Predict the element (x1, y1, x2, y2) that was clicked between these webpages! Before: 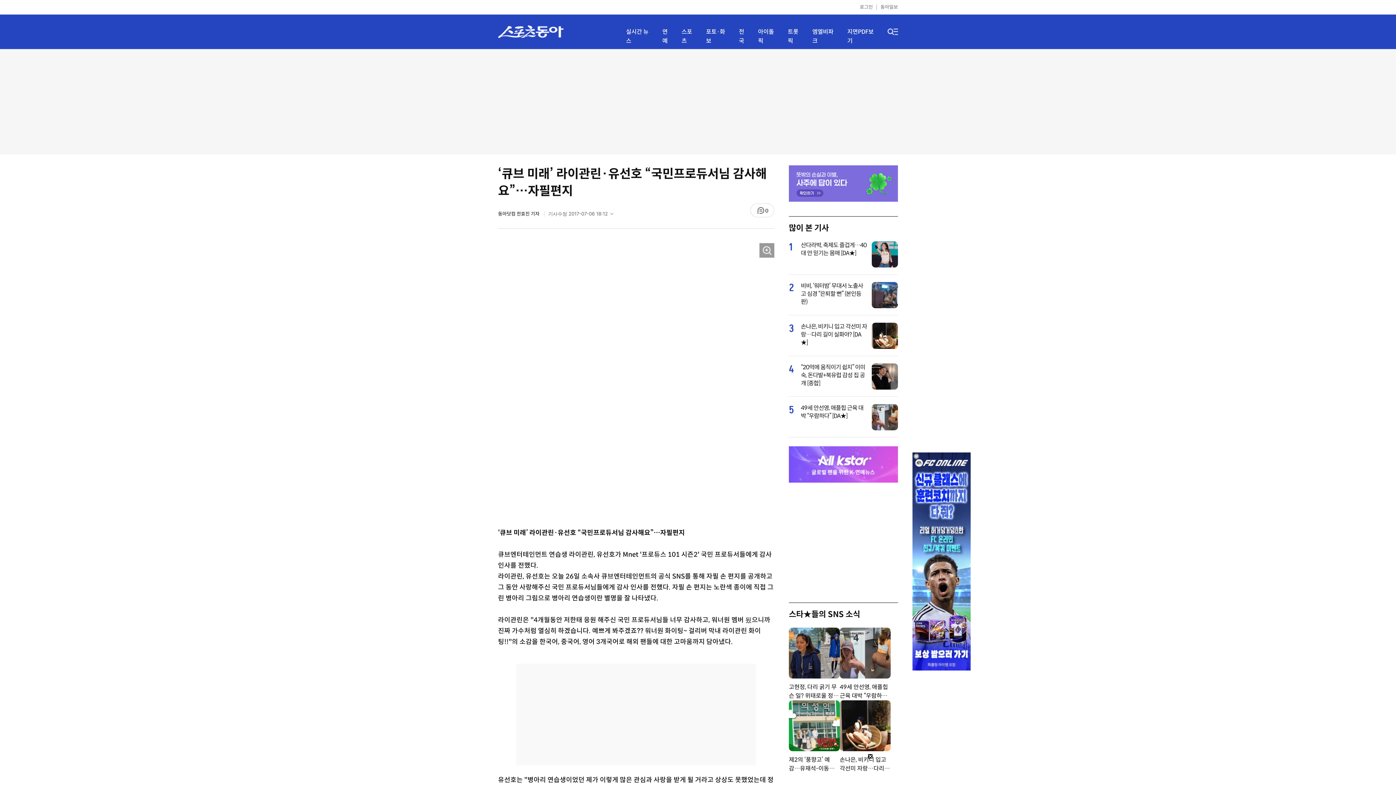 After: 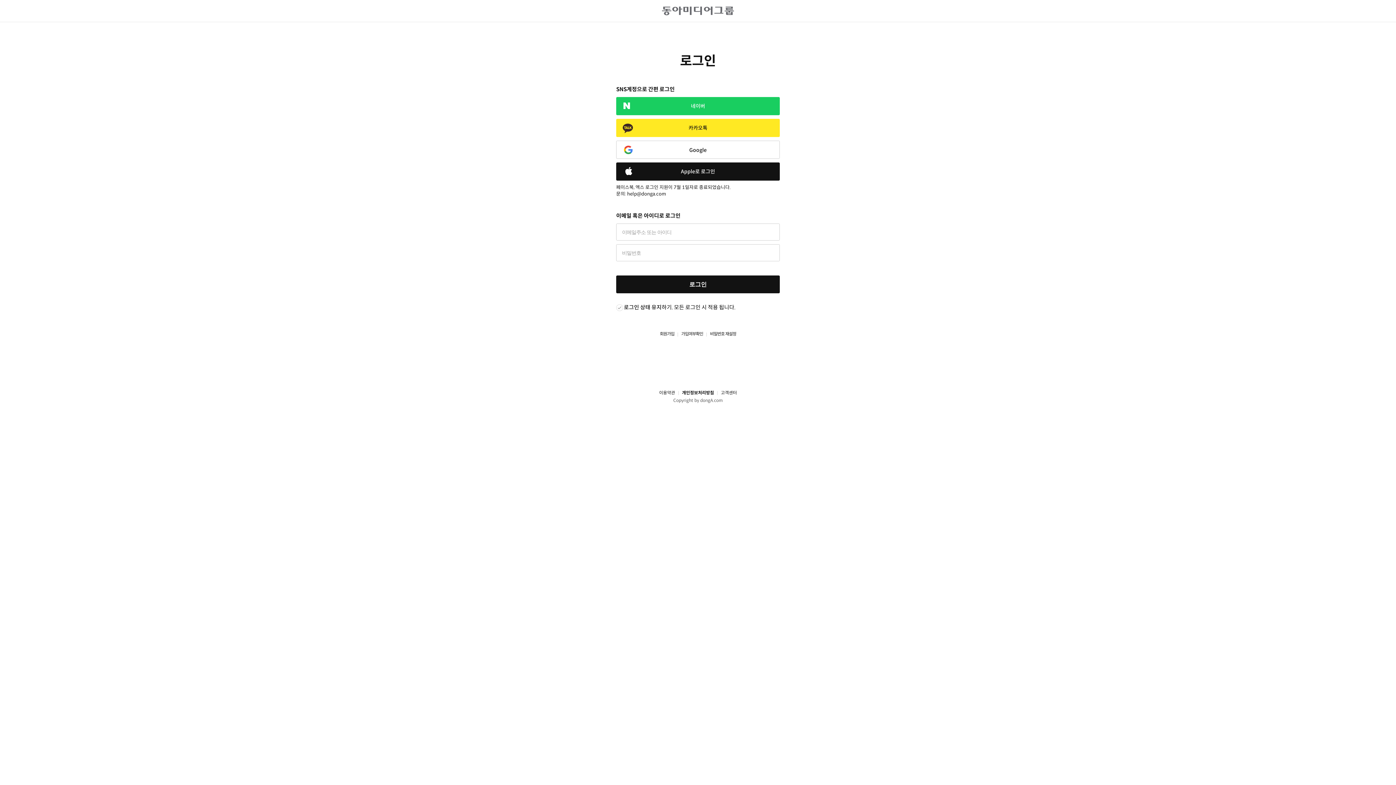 Action: bbox: (856, 2, 876, 12) label: 로그인